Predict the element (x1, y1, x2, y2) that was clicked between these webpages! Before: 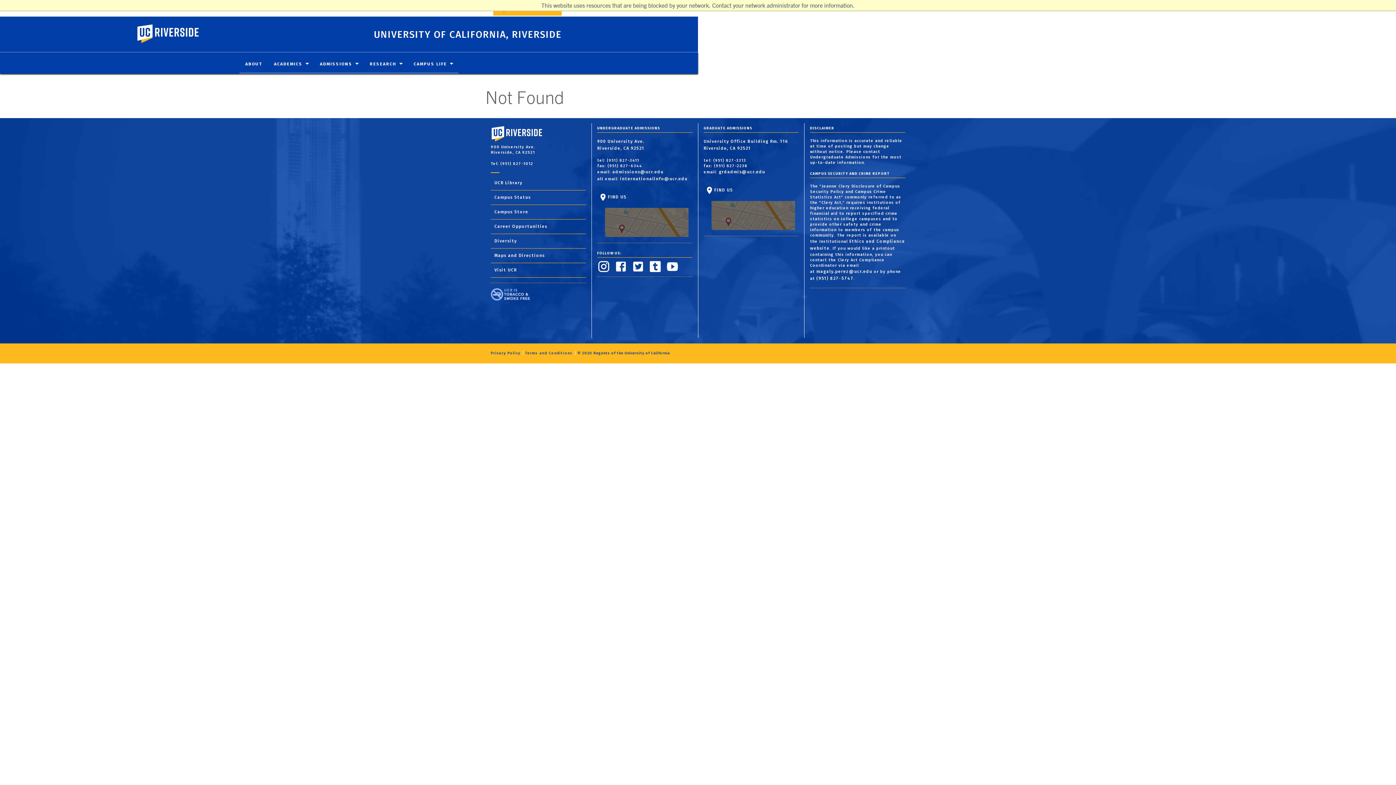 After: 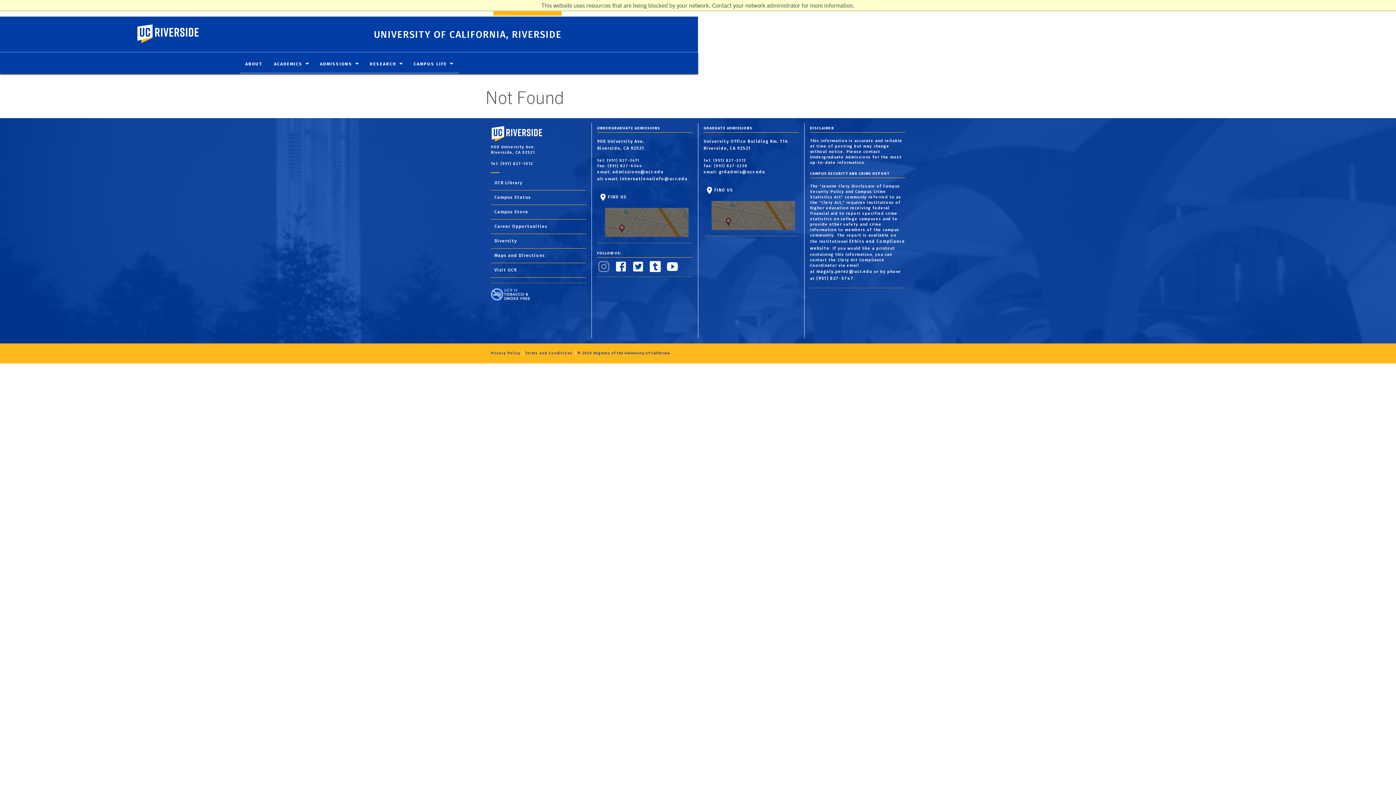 Action: label:   bbox: (597, 263, 614, 270)